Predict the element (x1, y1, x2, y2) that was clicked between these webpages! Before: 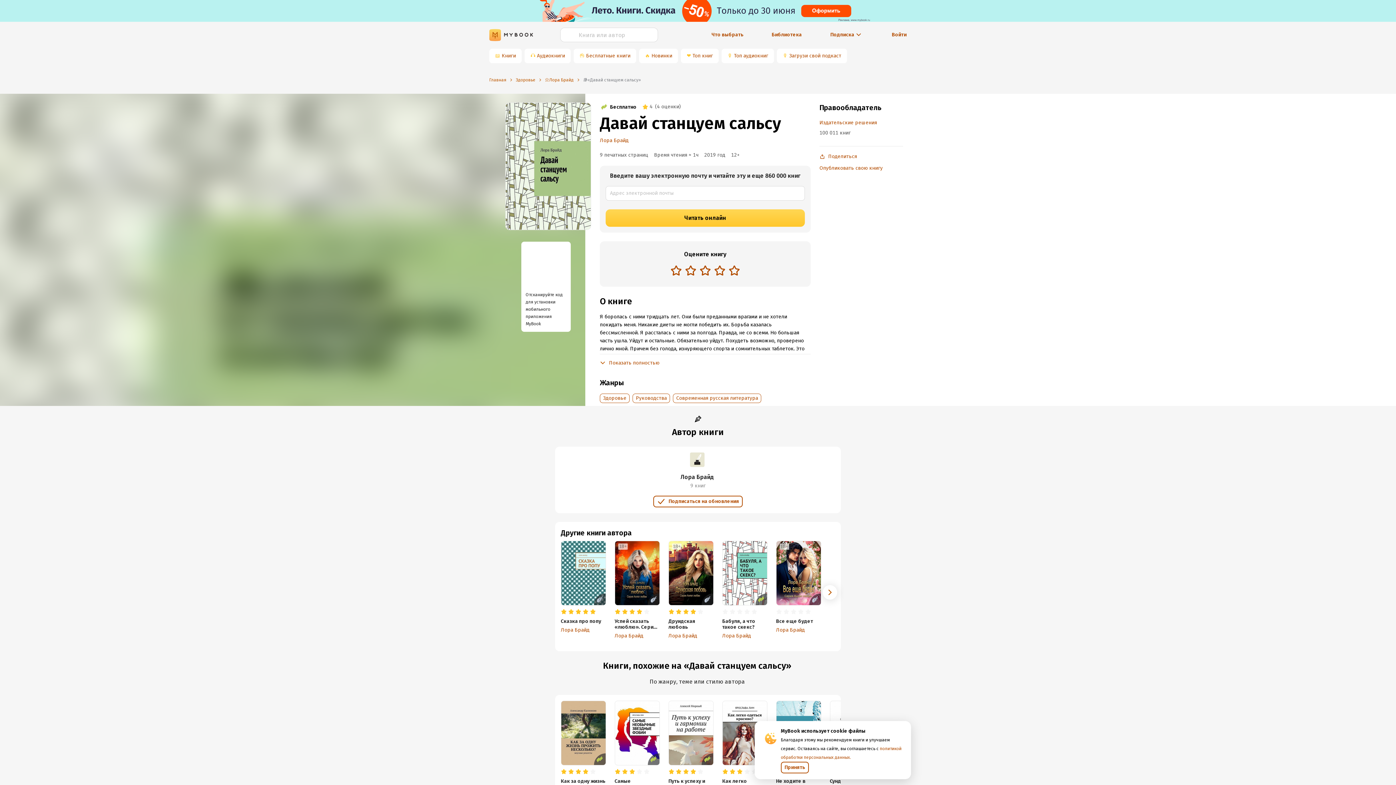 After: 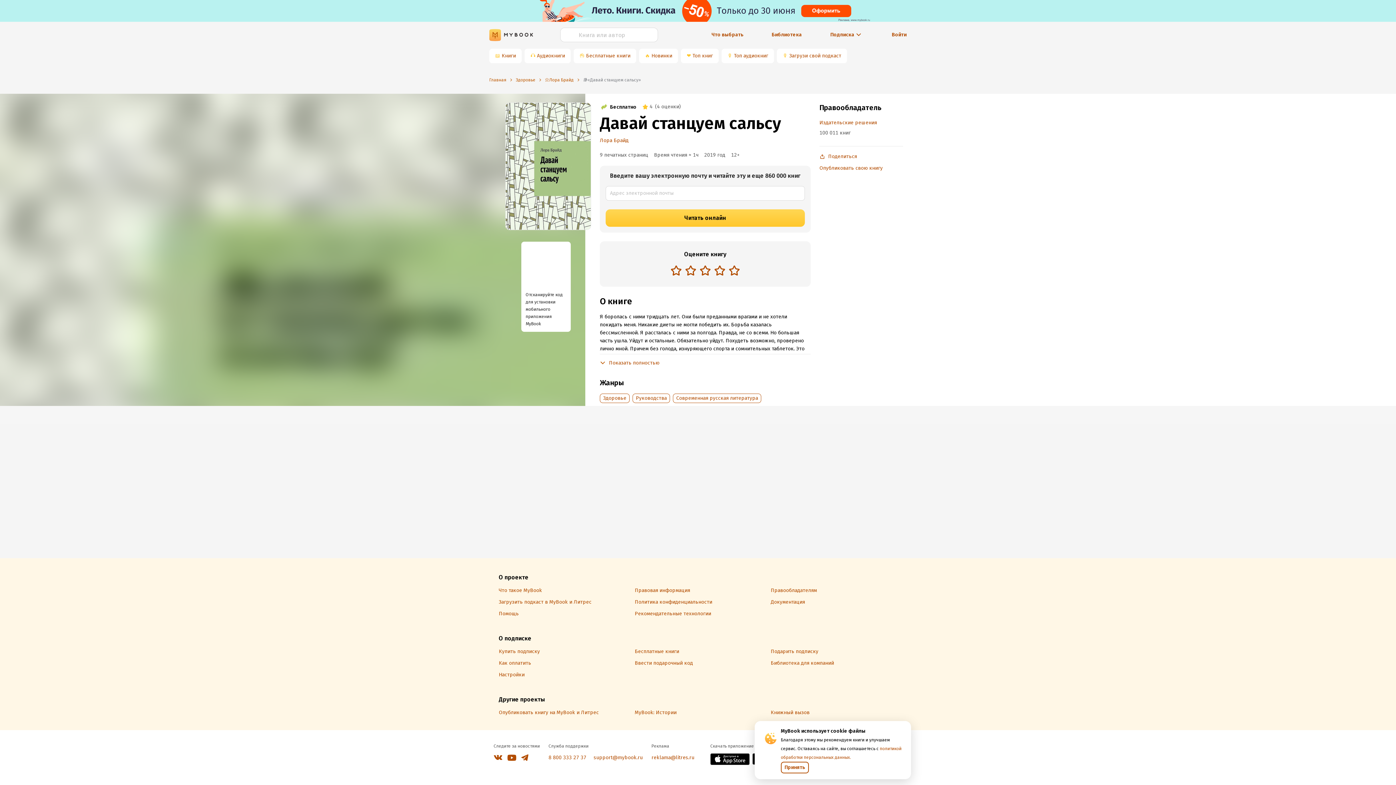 Action: label: Как за одну жизнь прожить несколько? Вкусные рецепты bbox: (560, 778, 606, 790)